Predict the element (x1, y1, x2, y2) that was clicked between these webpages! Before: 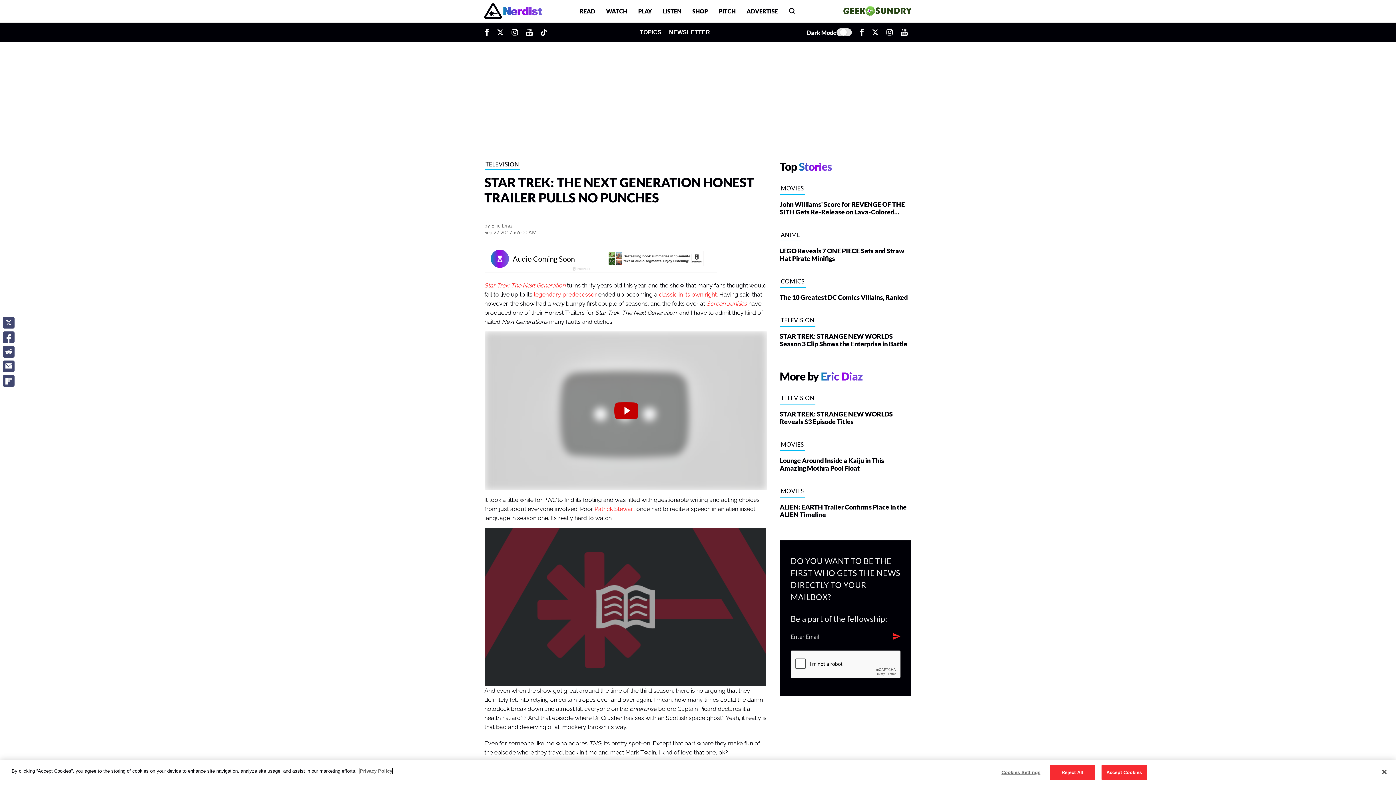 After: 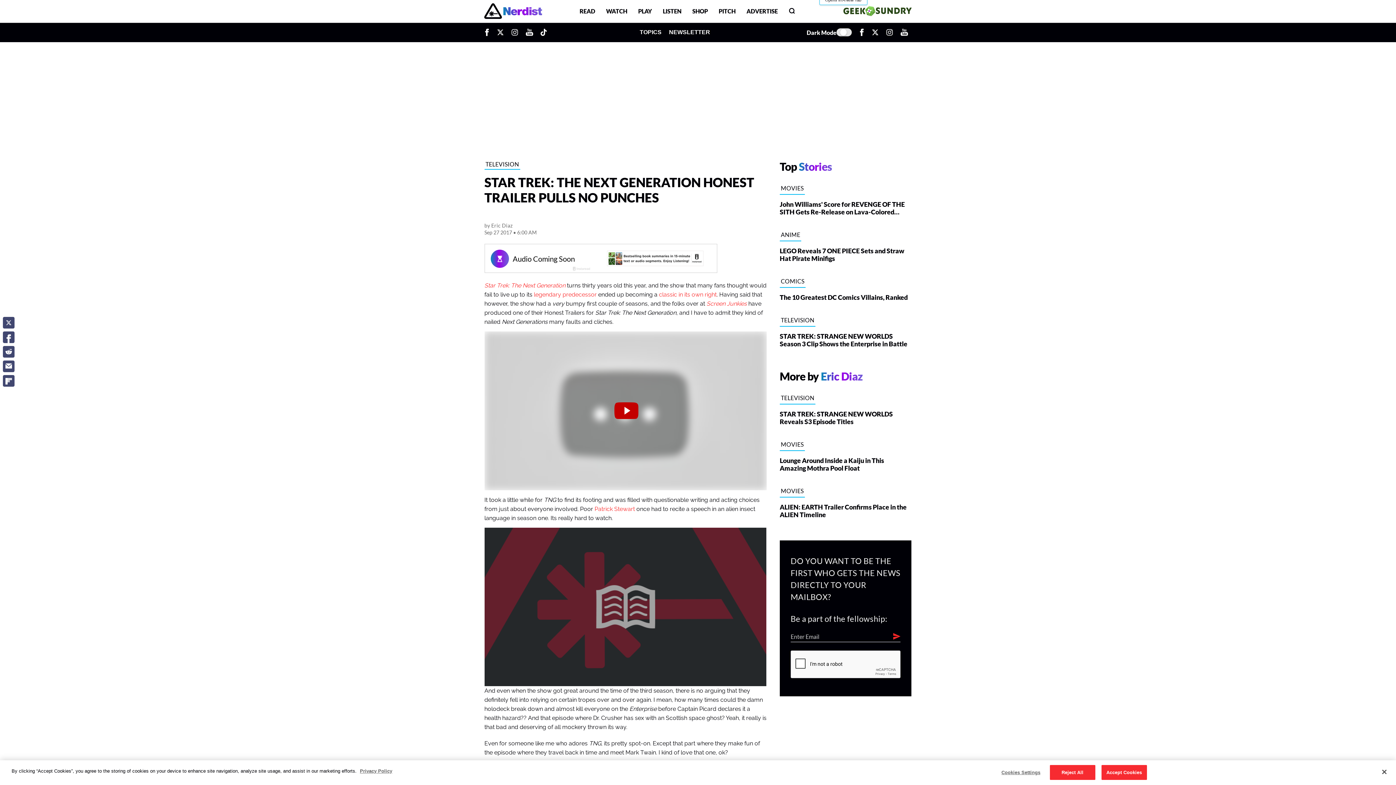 Action: label: Visit Geek & Sundry website bbox: (843, 5, 912, 17)